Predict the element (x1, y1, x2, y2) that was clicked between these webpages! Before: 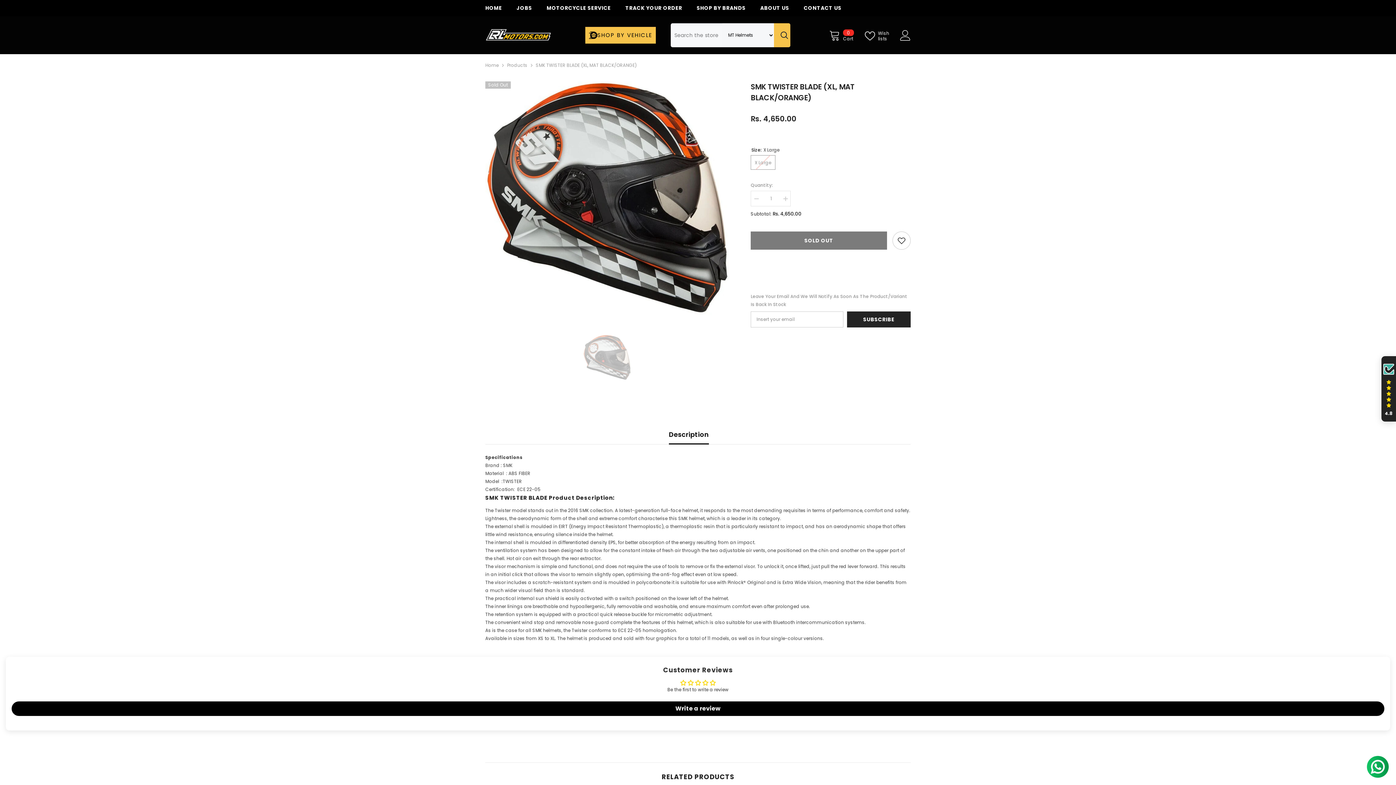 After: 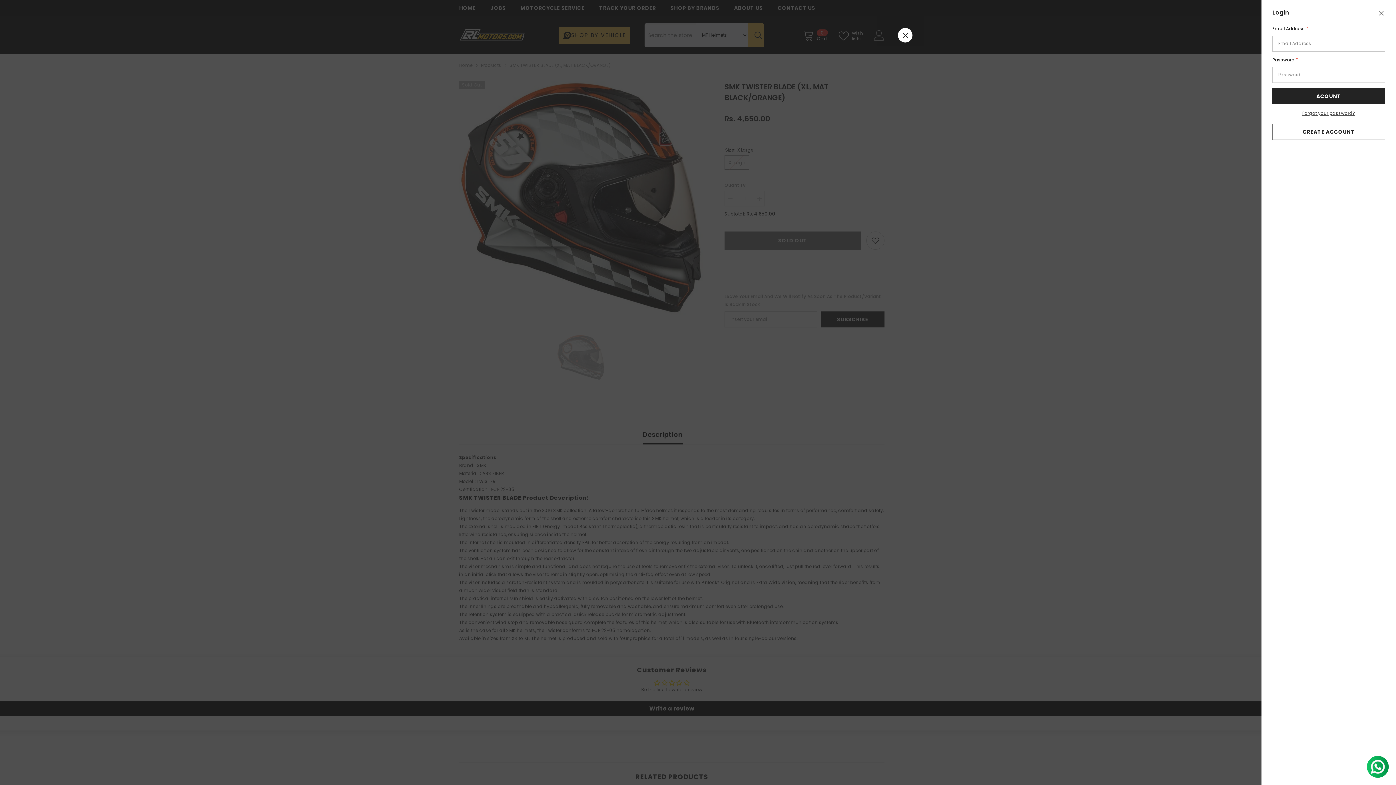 Action: bbox: (900, 30, 910, 40)